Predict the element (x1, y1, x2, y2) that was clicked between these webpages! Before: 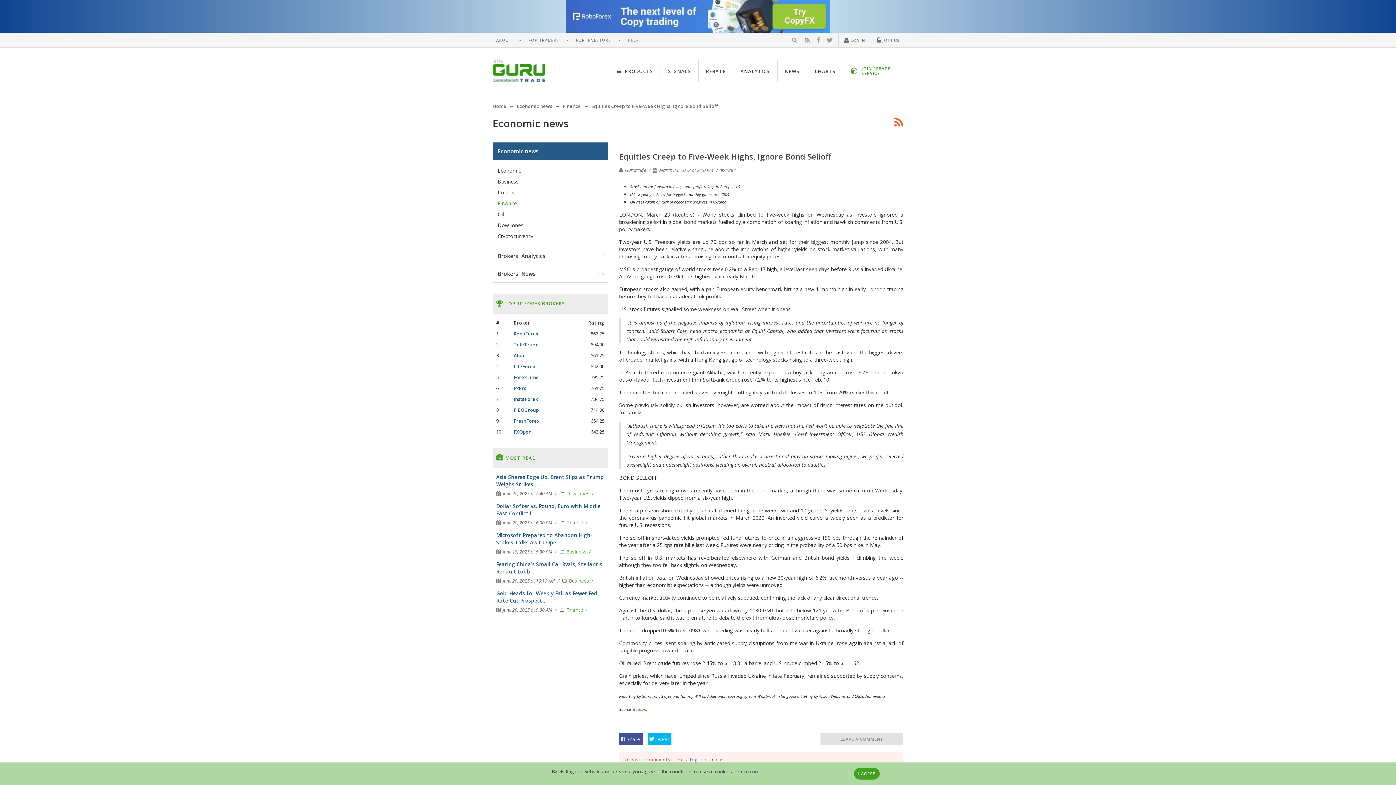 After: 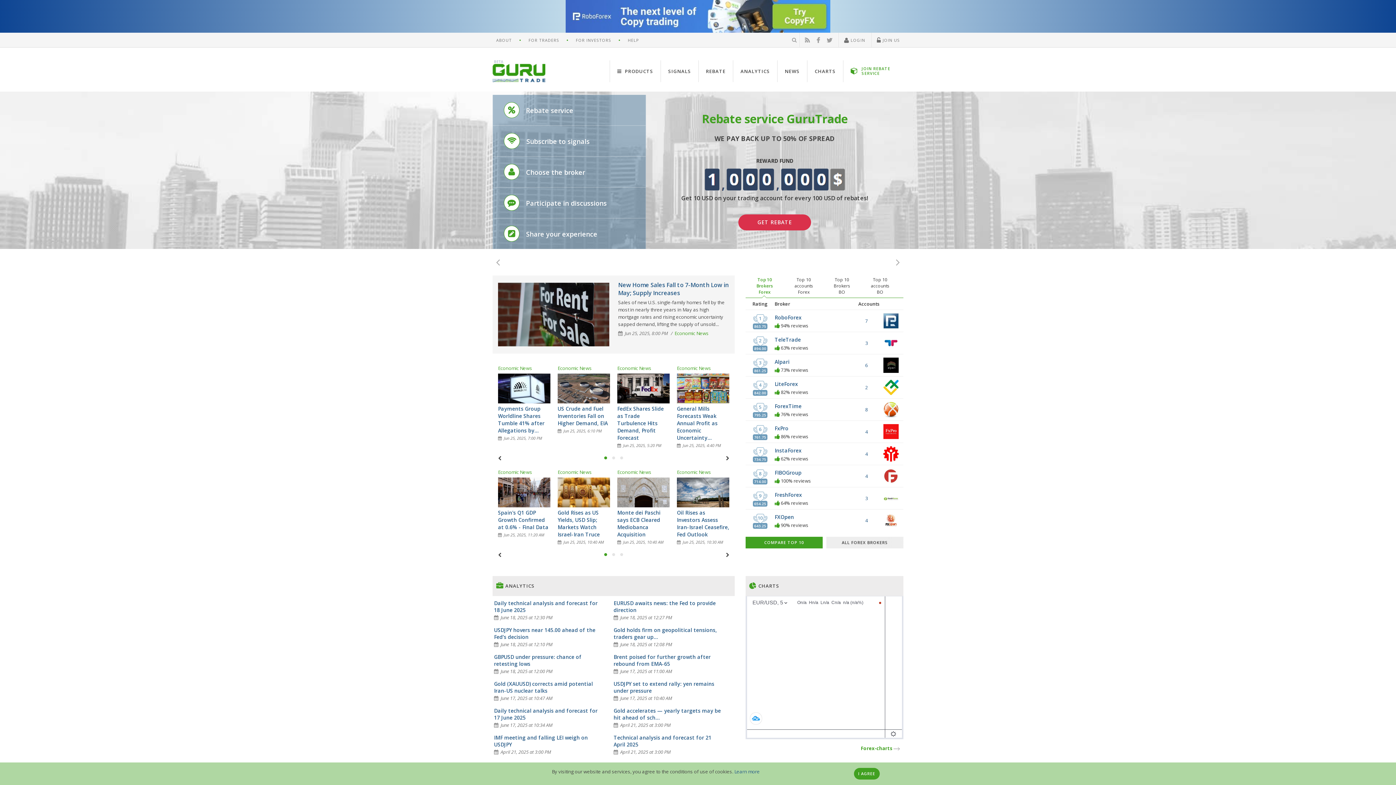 Action: bbox: (492, 60, 552, 82)